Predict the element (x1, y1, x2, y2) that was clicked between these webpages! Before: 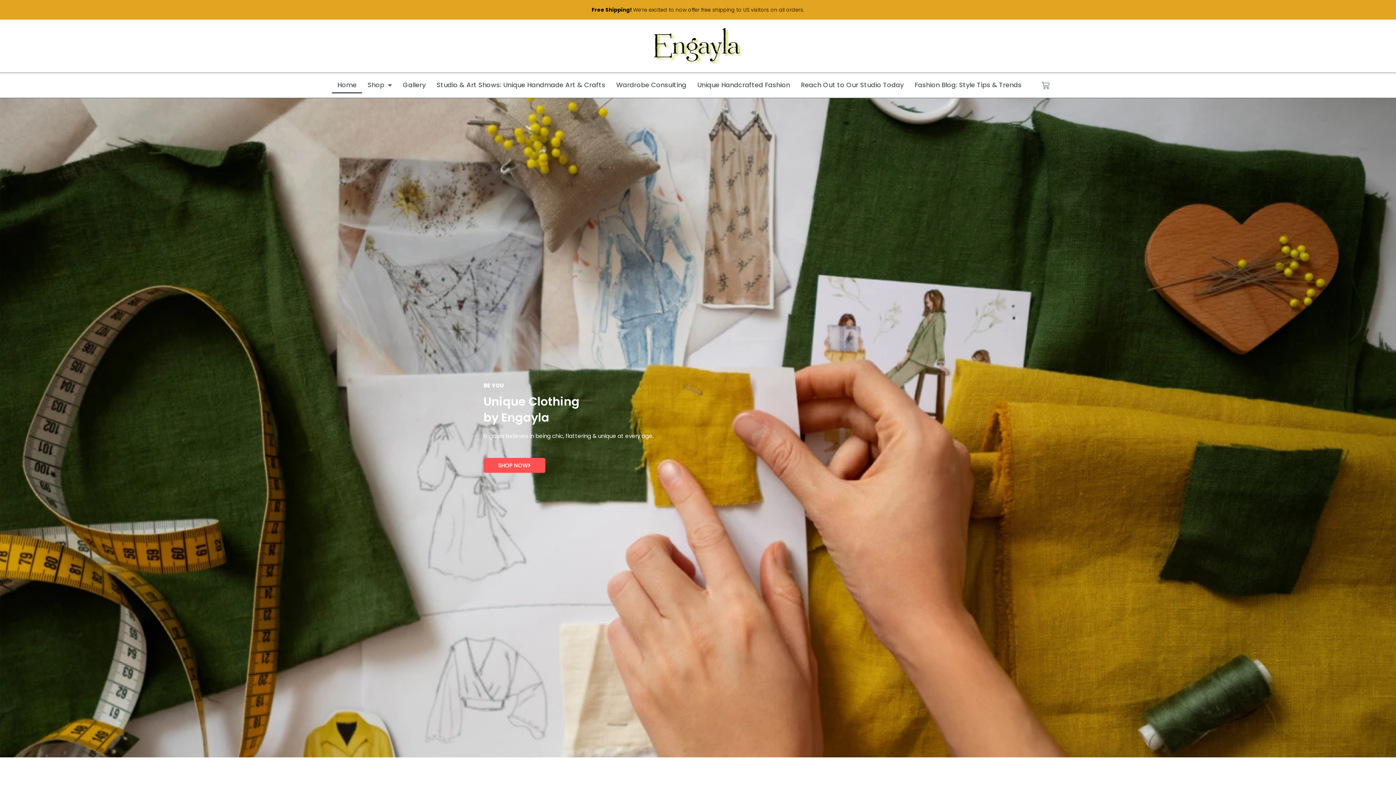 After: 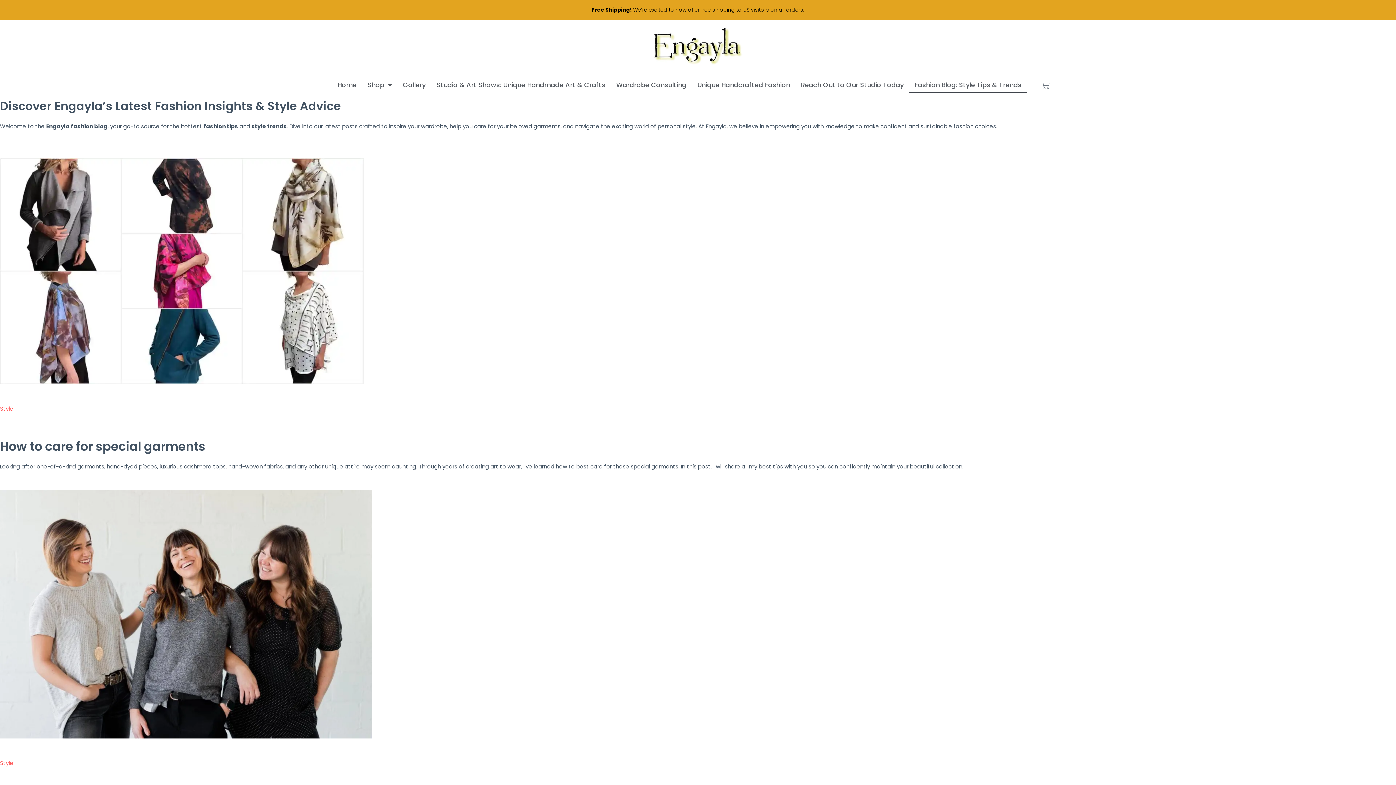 Action: label: Fashion Blog: Style Tips & Trends bbox: (909, 76, 1027, 93)